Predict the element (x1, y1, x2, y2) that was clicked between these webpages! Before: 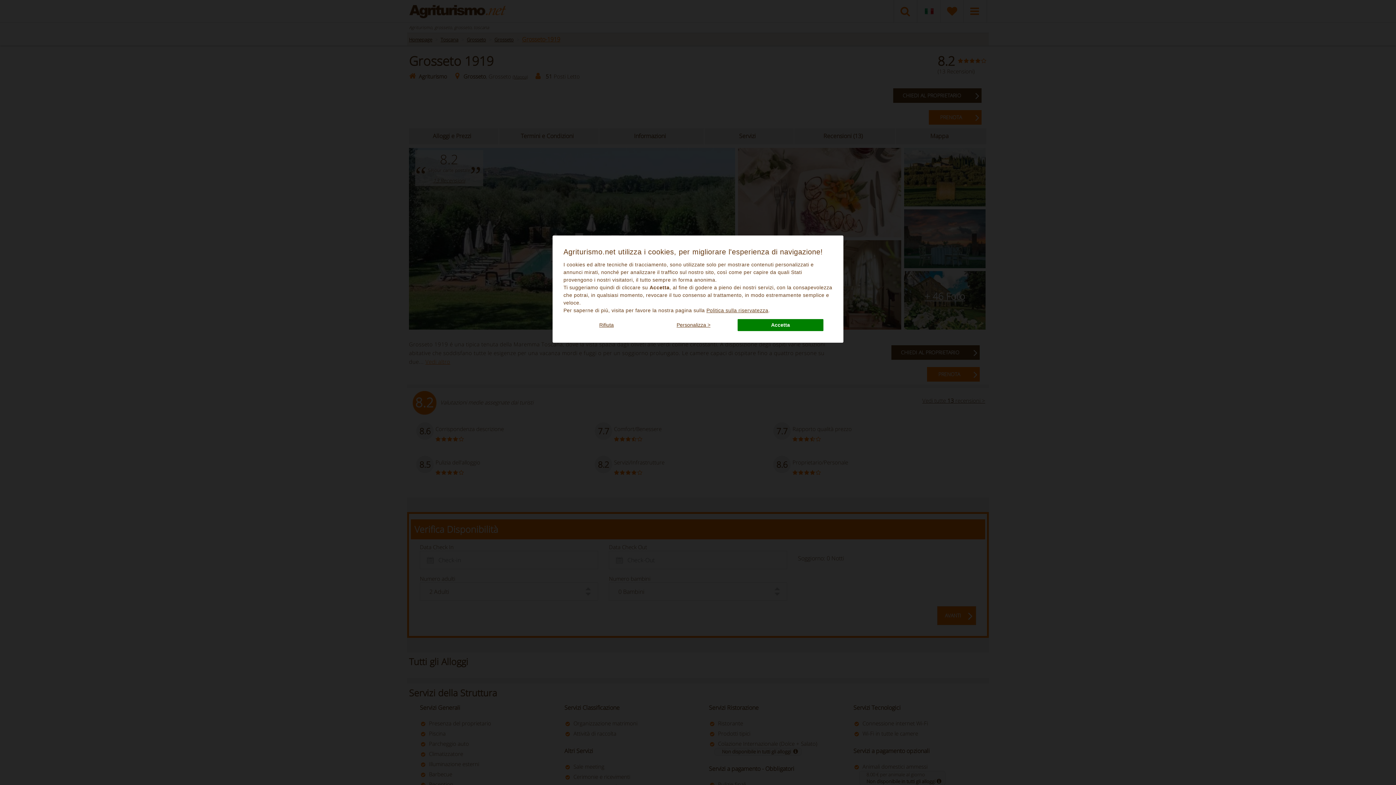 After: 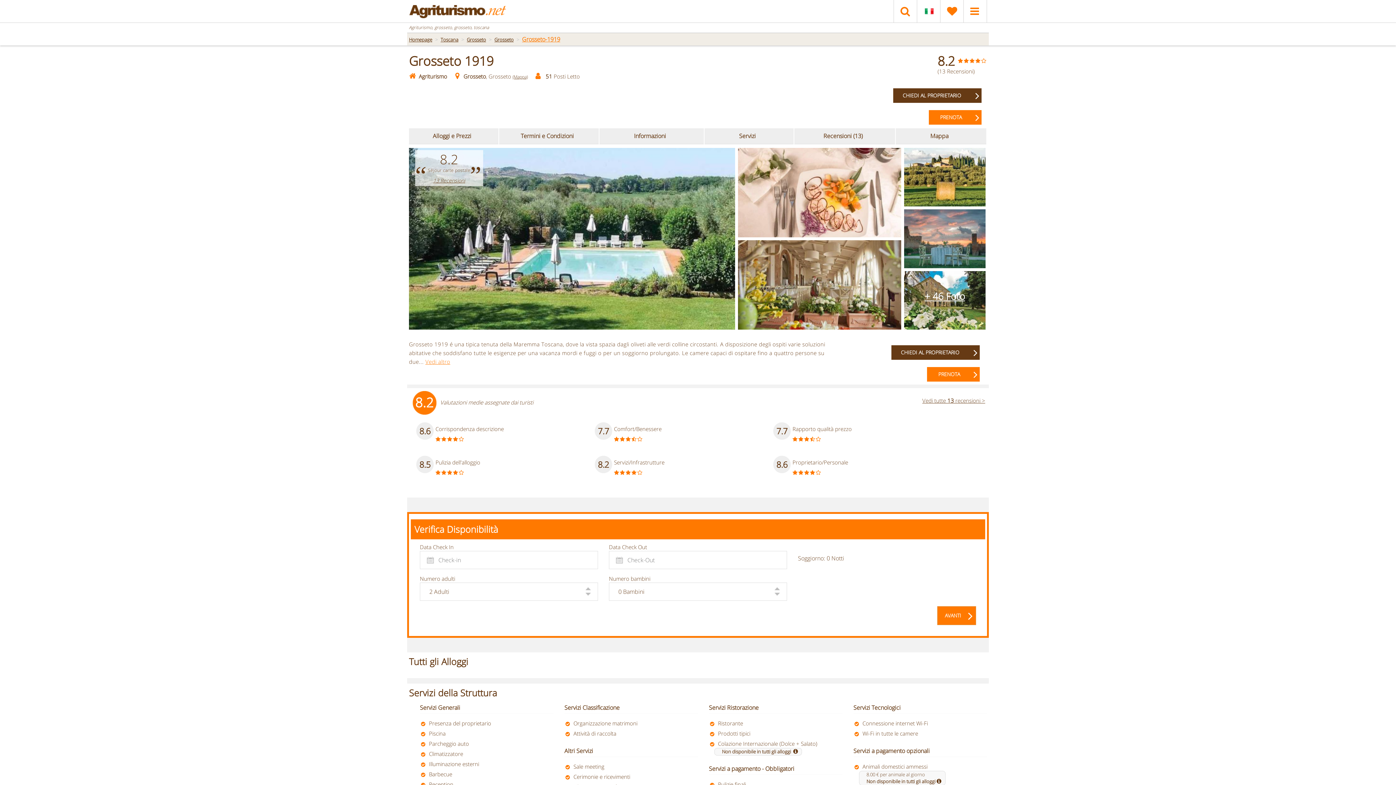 Action: bbox: (563, 319, 649, 331) label: Rifiuta